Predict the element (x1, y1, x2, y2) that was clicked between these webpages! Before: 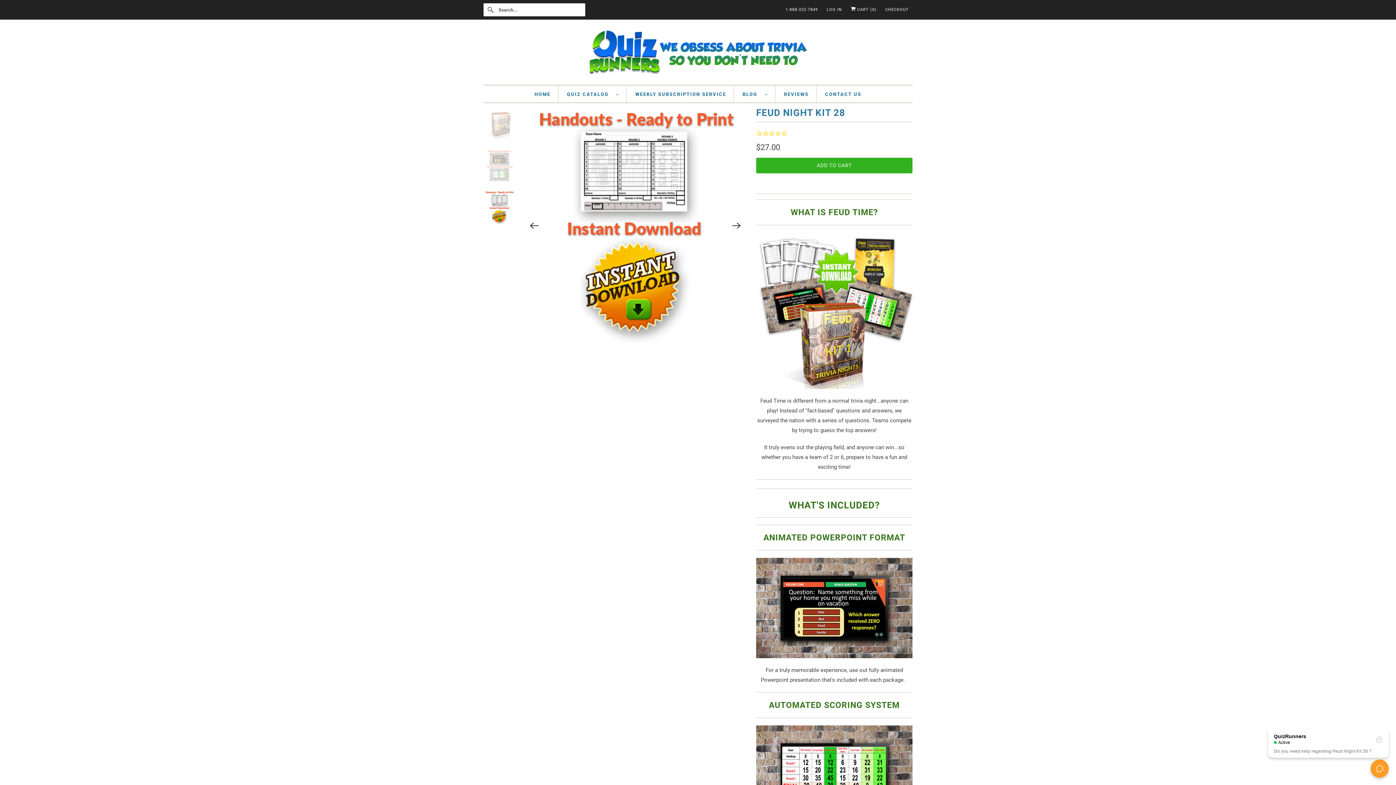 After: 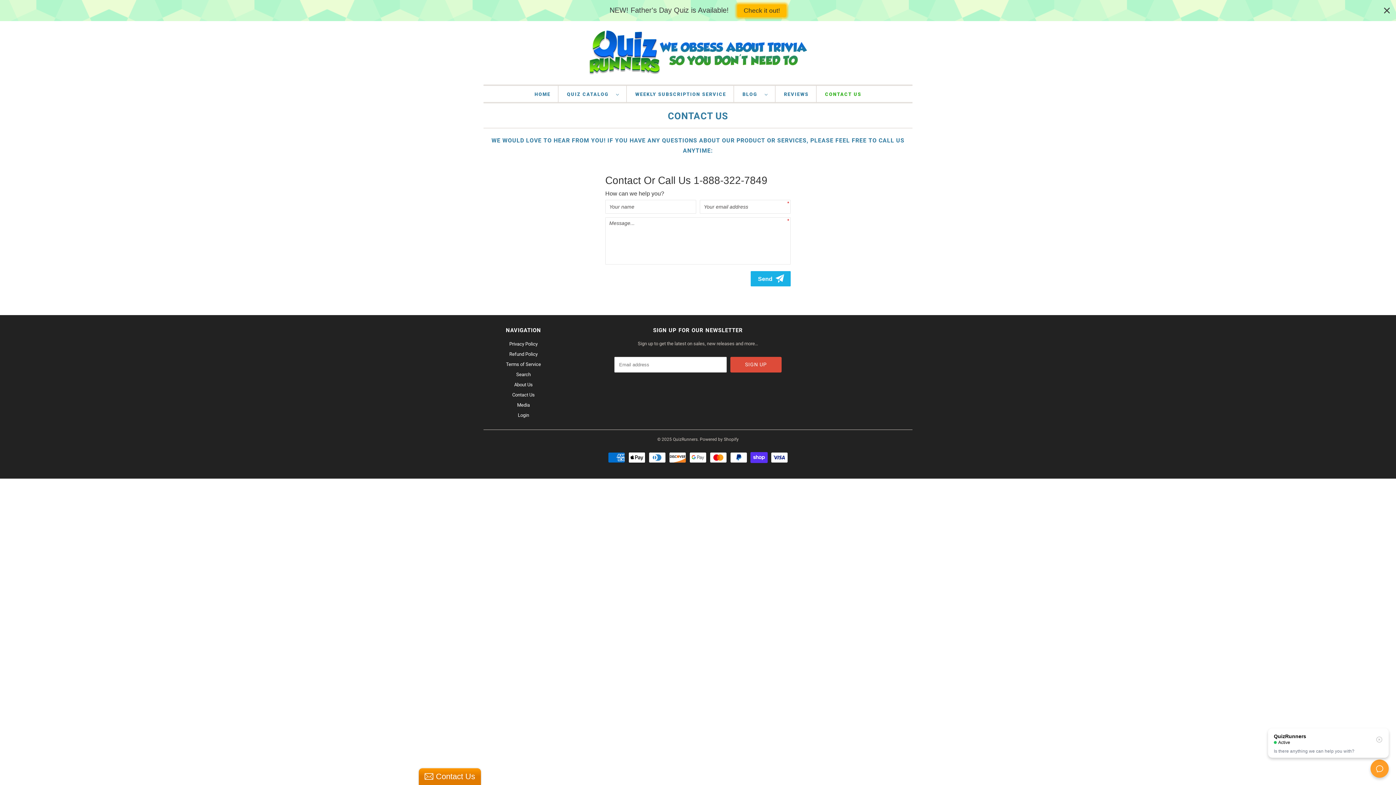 Action: label: CONTACT US bbox: (825, 89, 861, 99)